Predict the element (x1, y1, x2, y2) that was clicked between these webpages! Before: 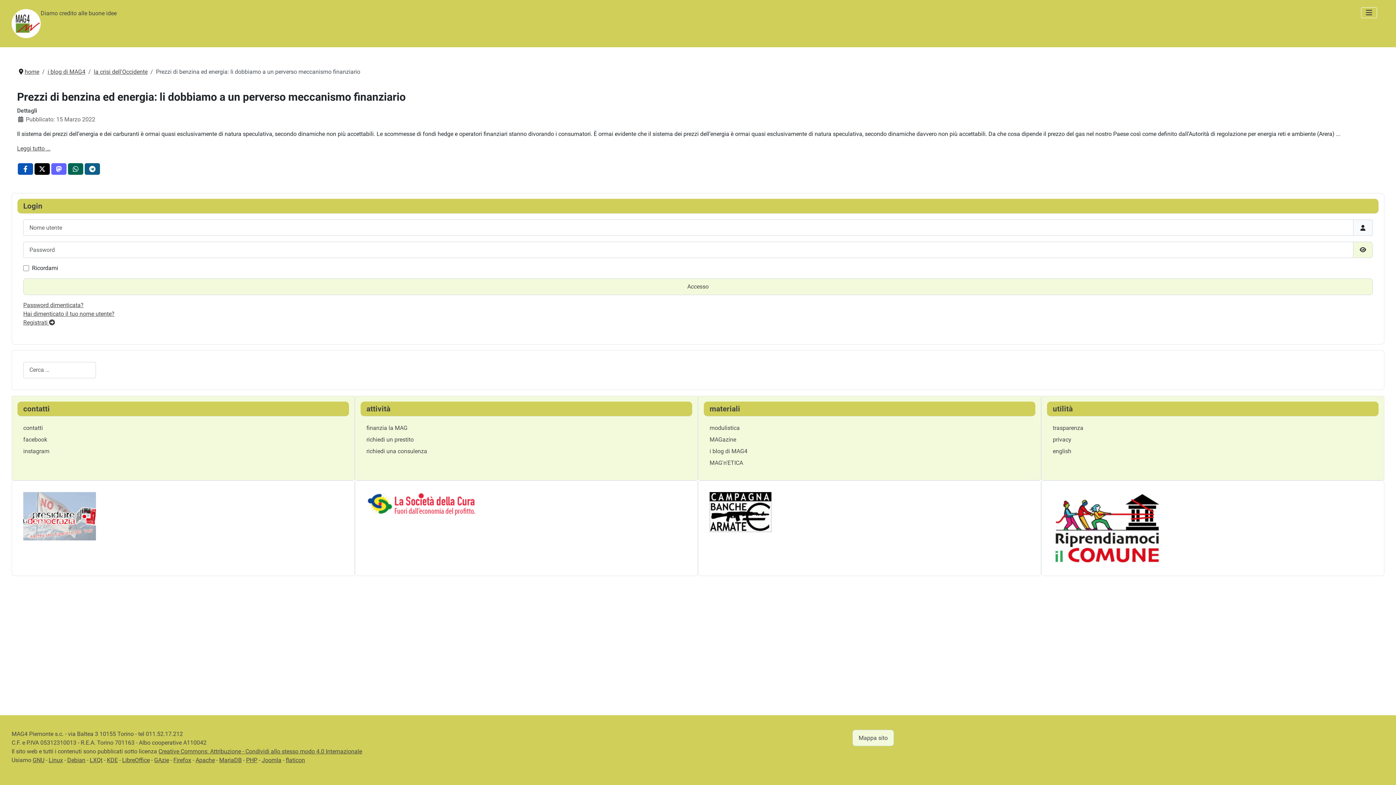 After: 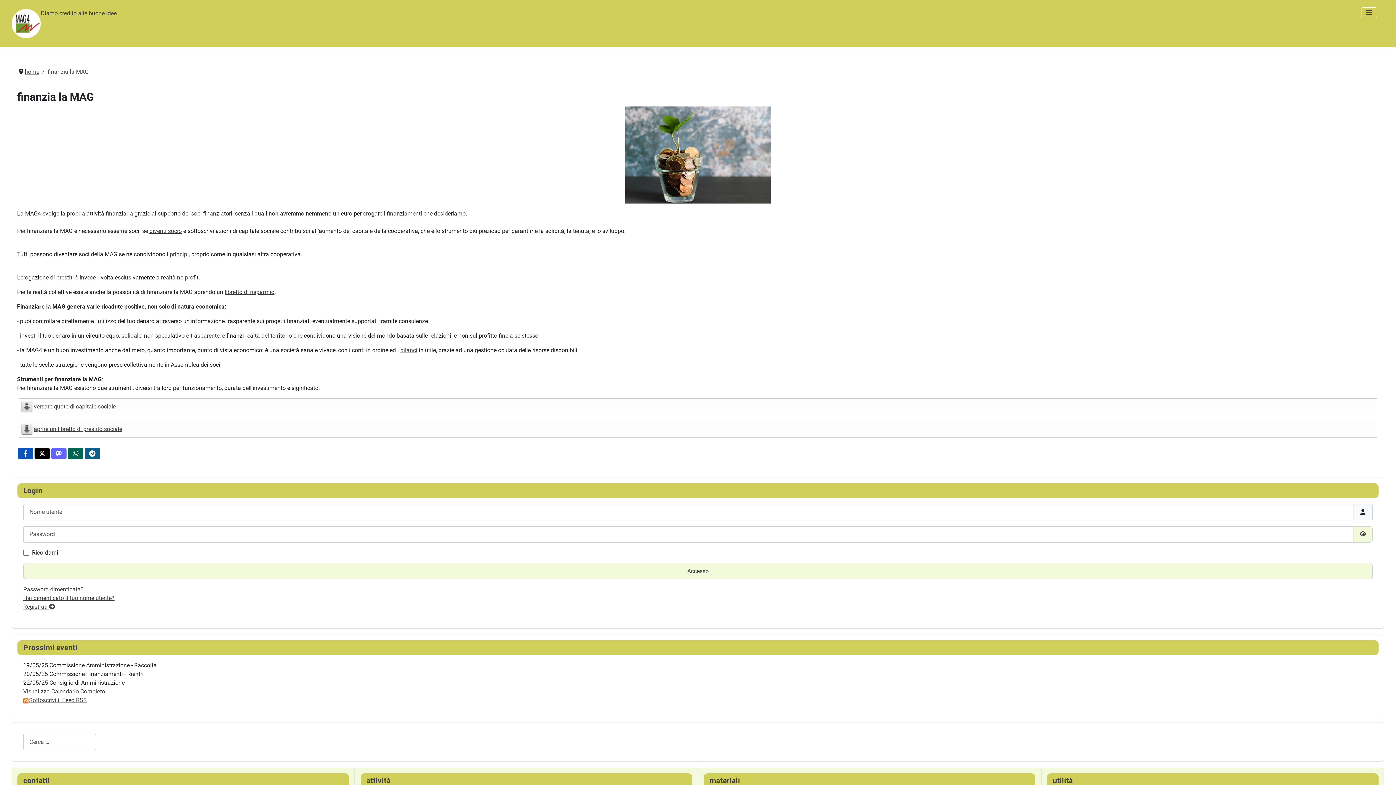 Action: bbox: (366, 424, 407, 431) label: finanzia la MAG